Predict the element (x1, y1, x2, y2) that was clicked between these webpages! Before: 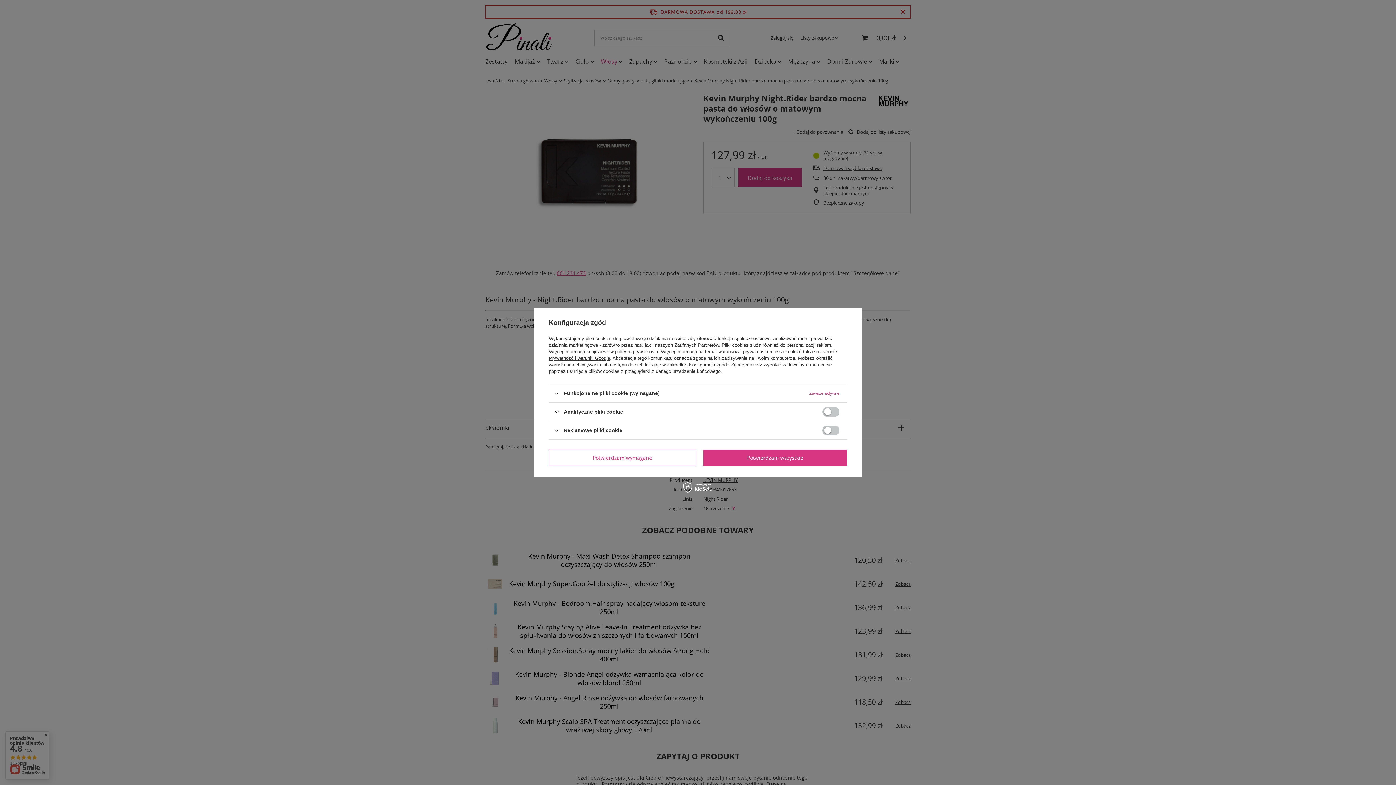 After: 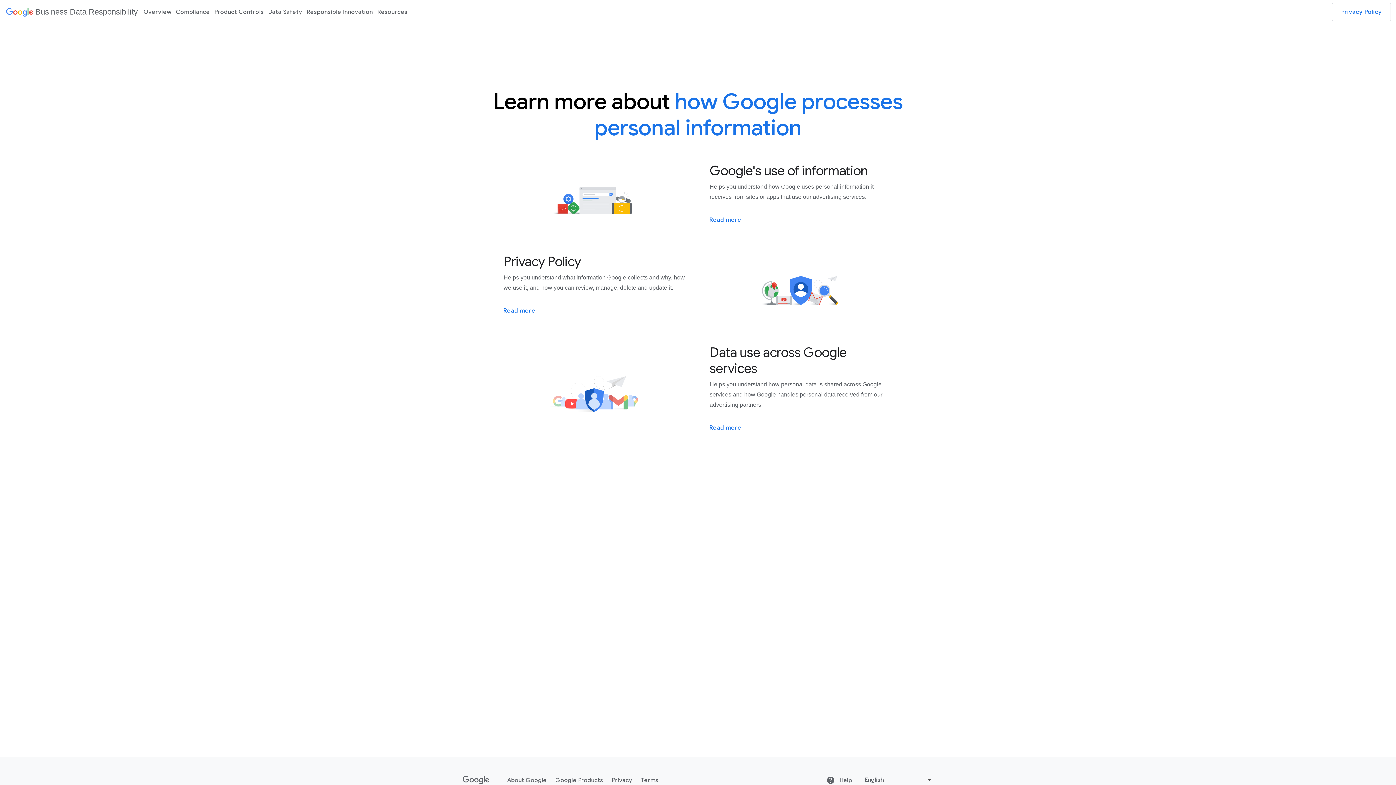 Action: label: Prywatność i warunki Google bbox: (549, 355, 610, 361)